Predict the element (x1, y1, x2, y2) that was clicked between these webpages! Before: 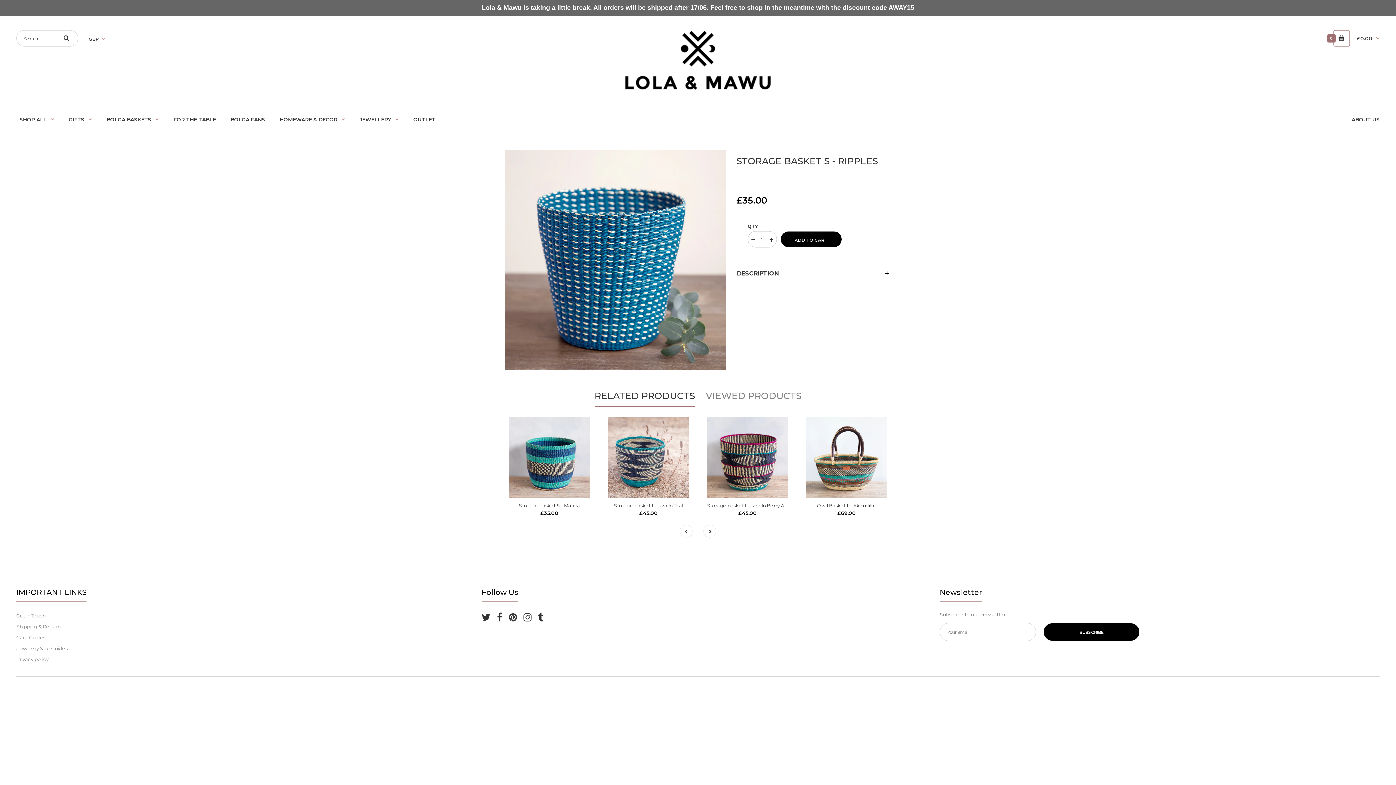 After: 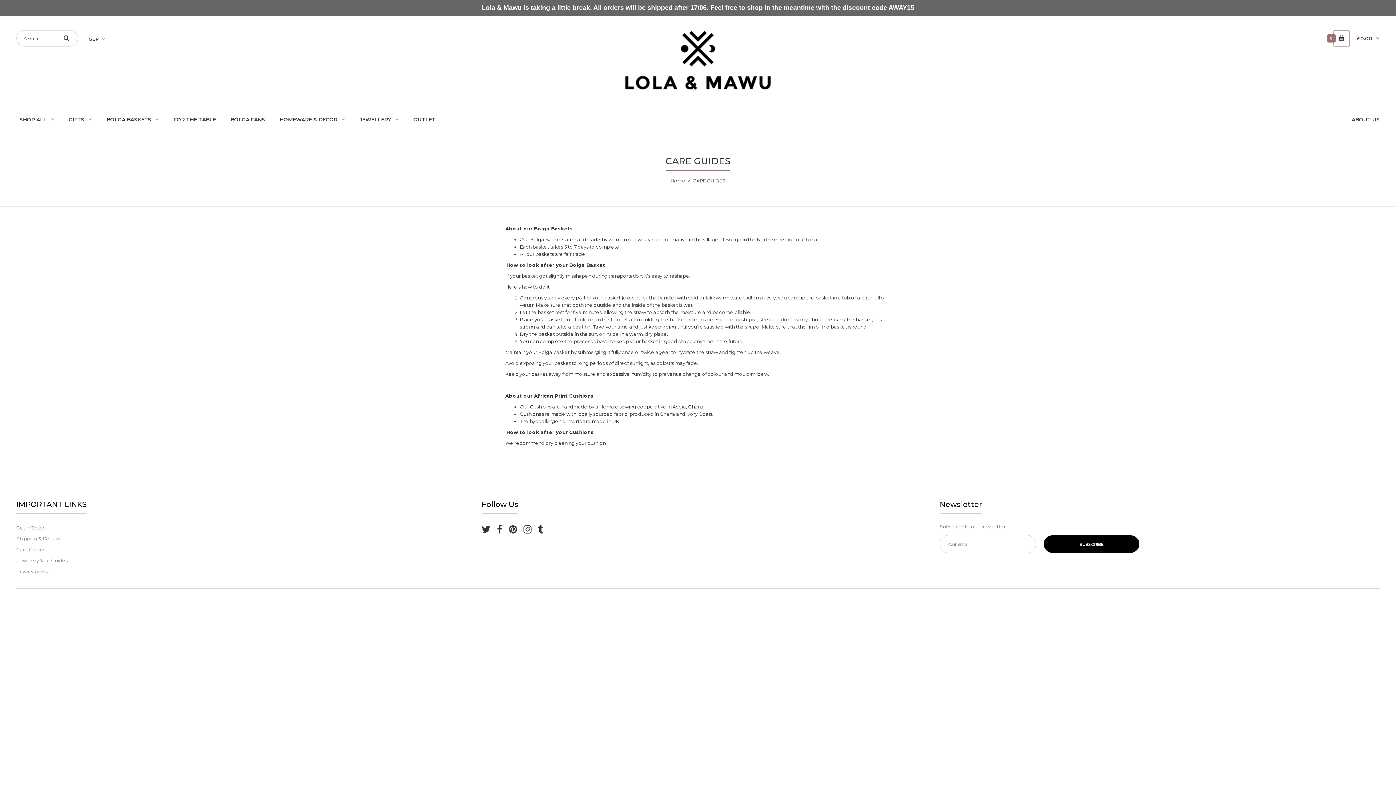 Action: label: Care Guides bbox: (16, 634, 45, 640)